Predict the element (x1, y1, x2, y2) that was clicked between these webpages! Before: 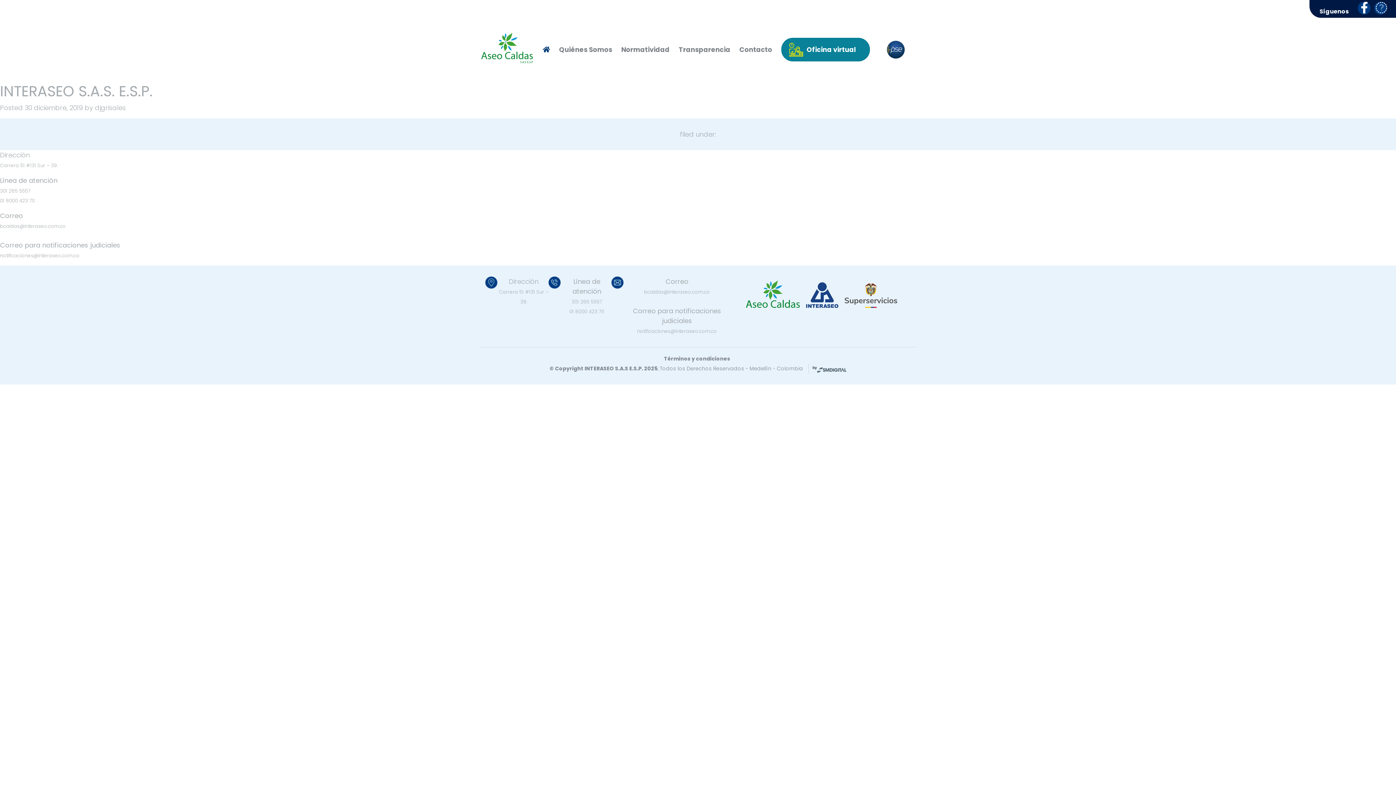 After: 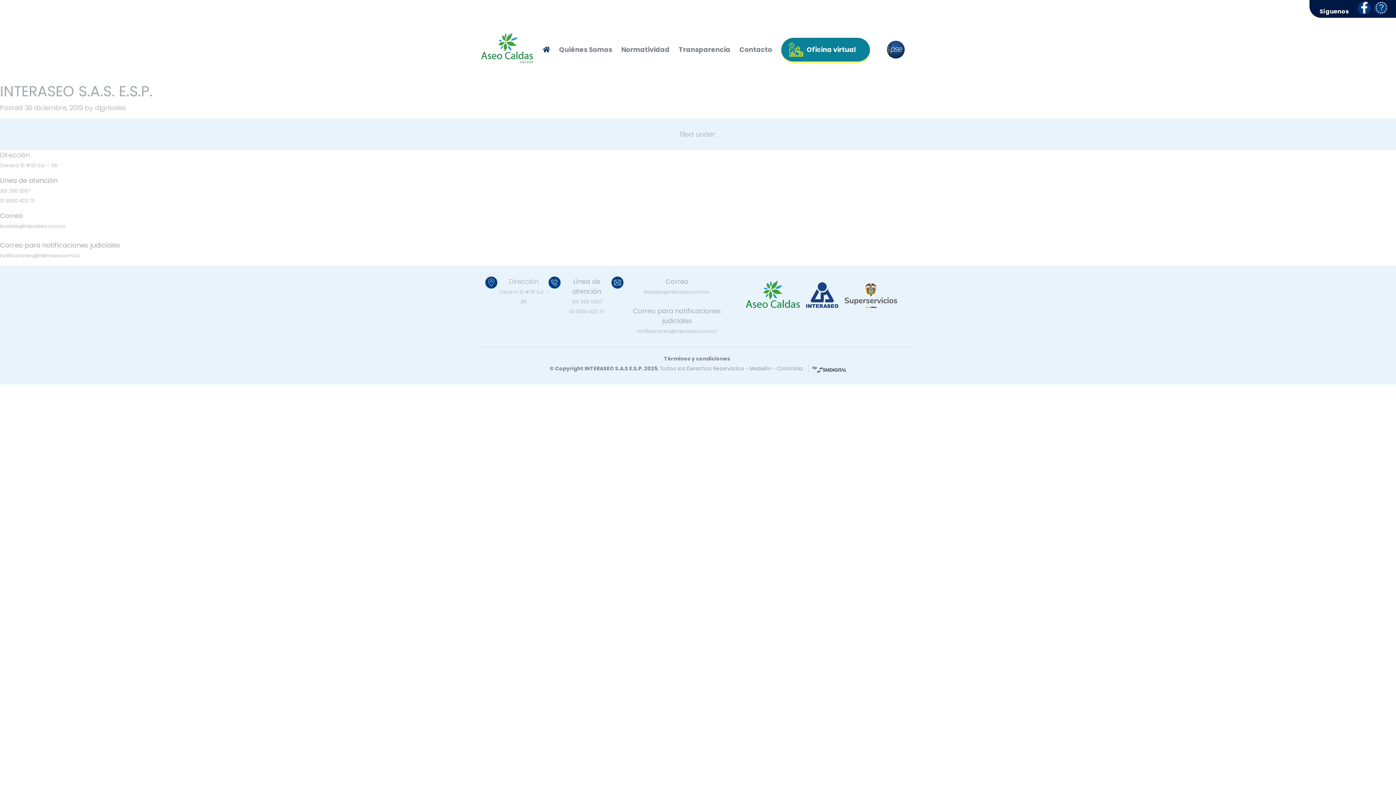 Action: bbox: (781, 37, 870, 61) label: Oficina virtual